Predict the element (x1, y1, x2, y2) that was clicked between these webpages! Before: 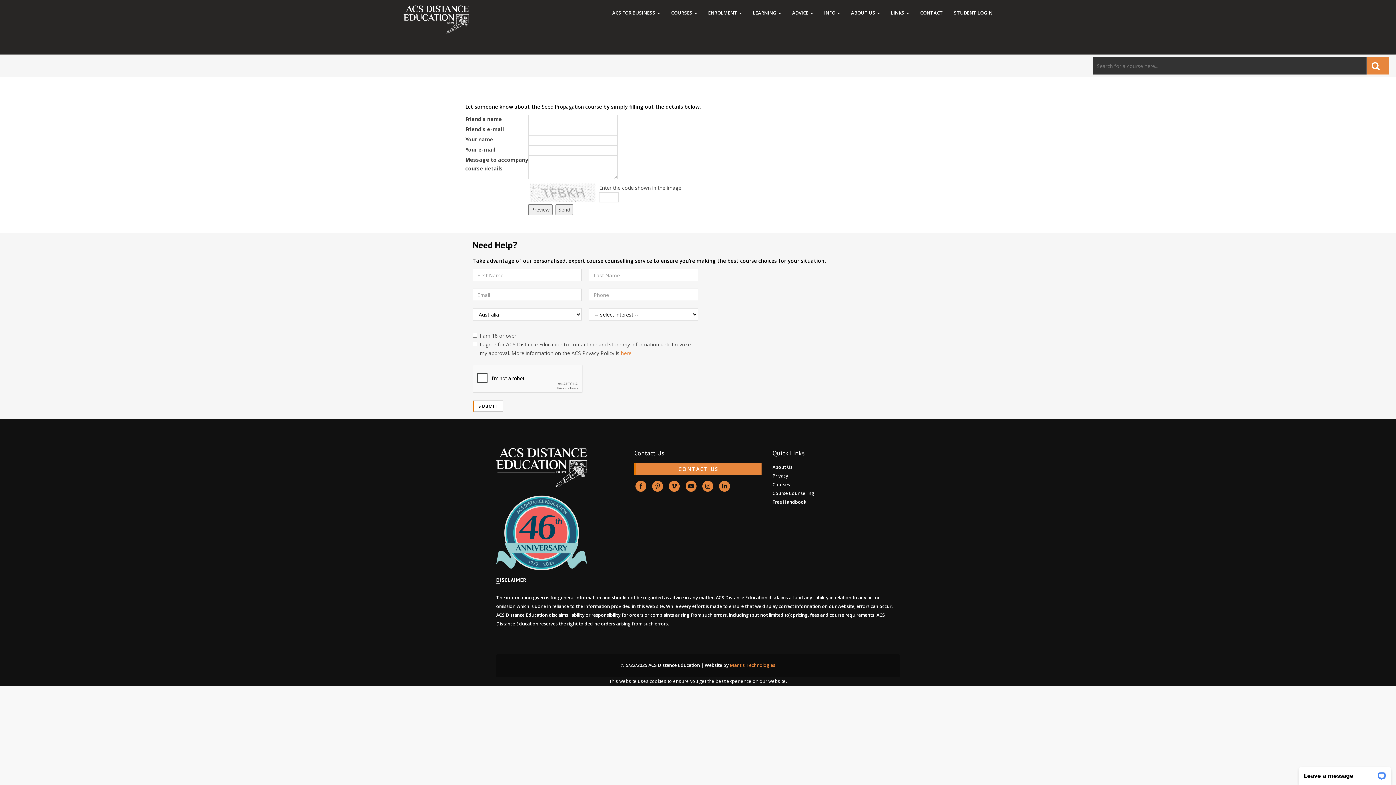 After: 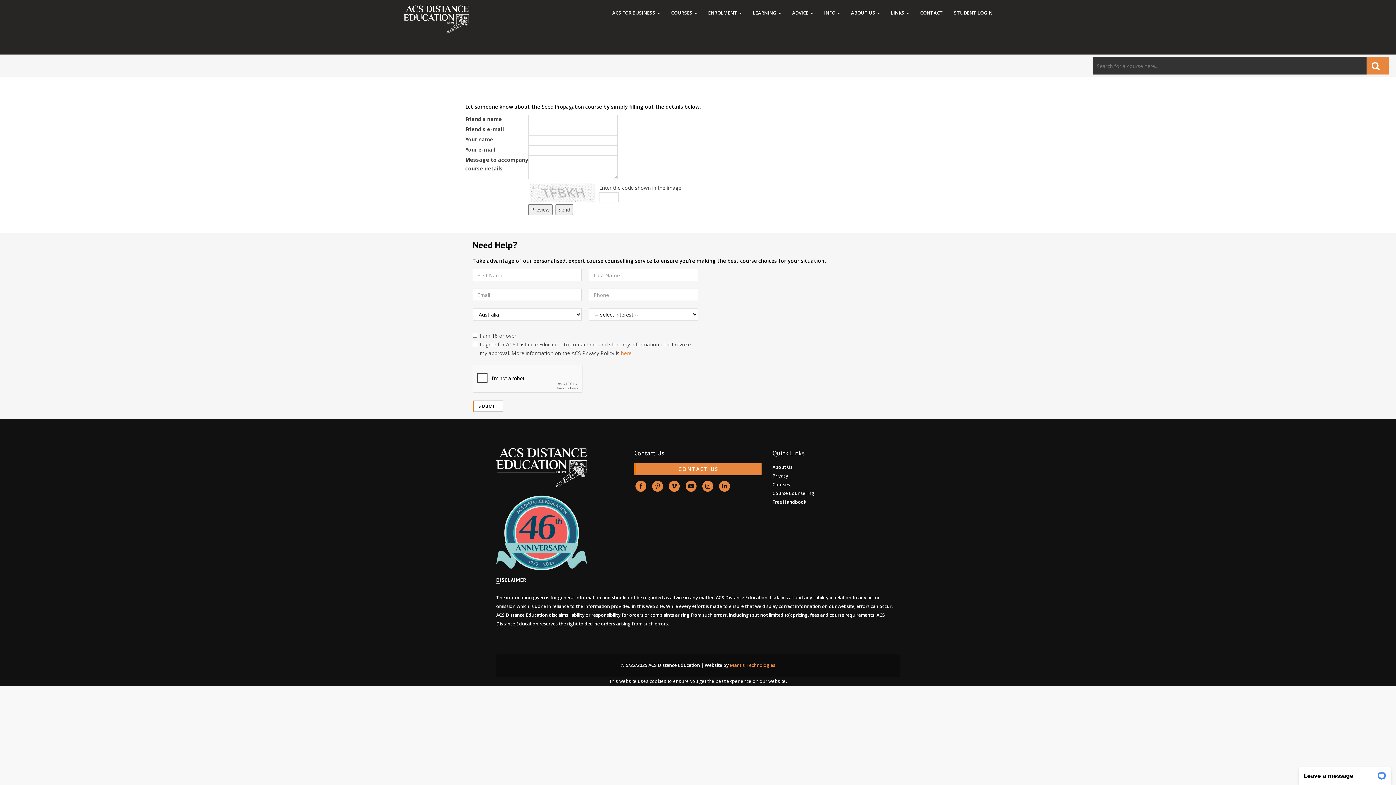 Action: bbox: (668, 479, 681, 492)